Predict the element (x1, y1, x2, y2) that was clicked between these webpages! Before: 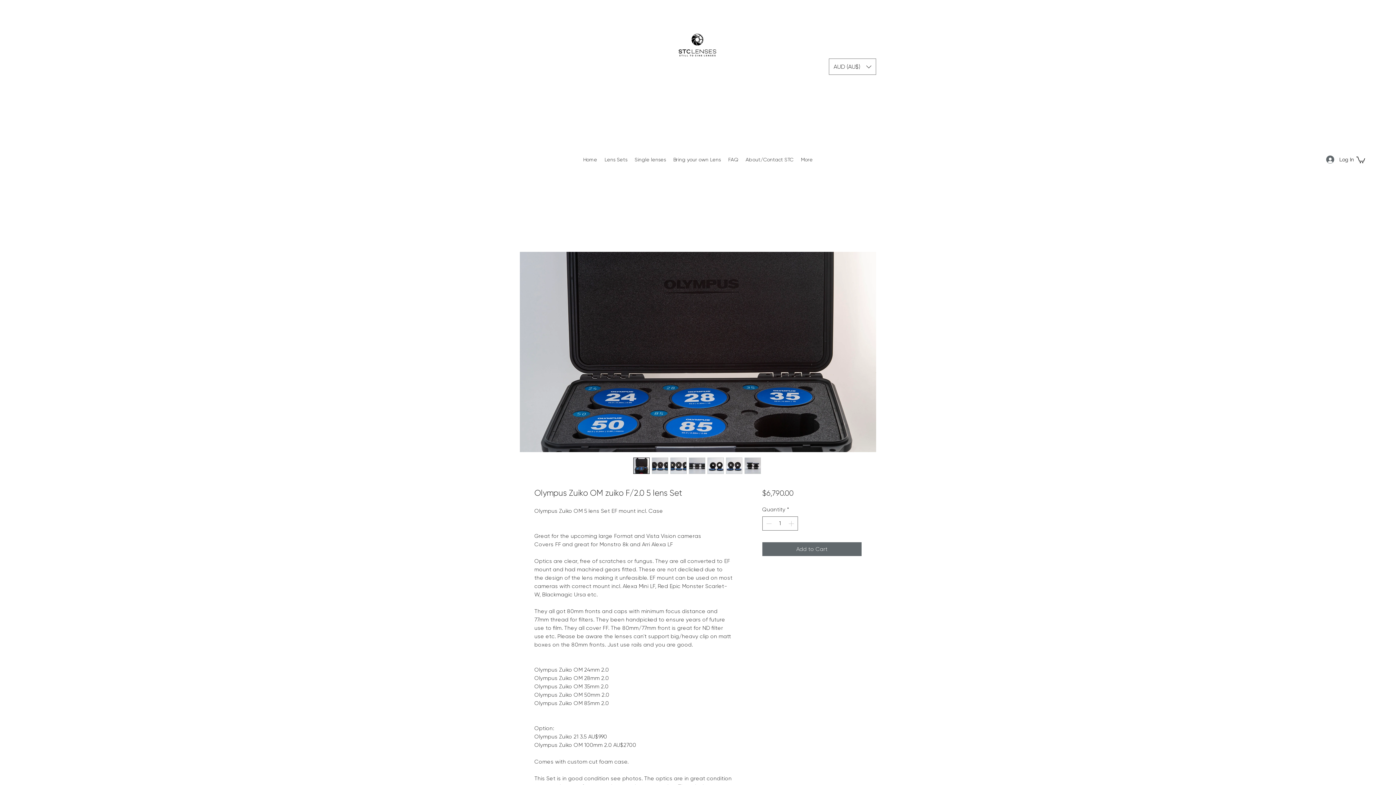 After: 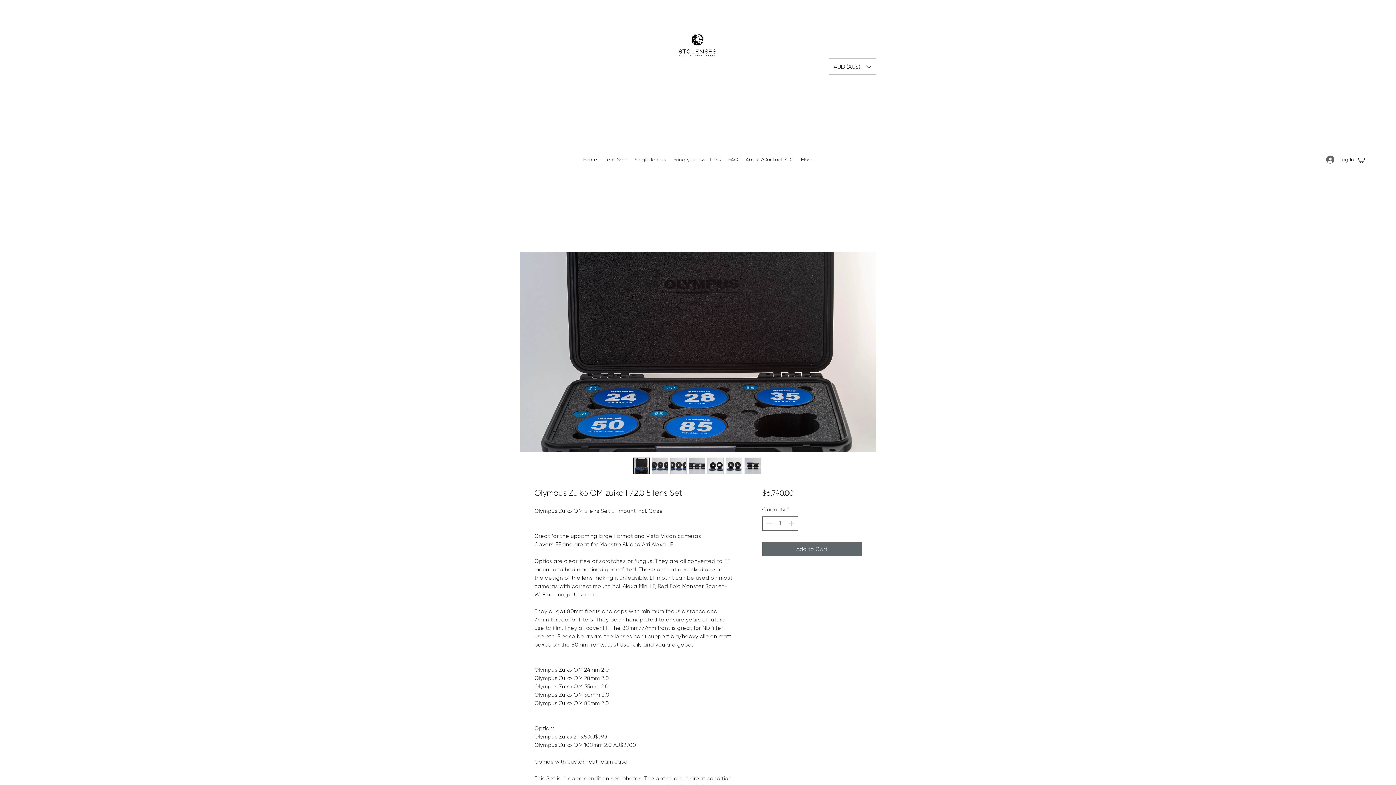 Action: bbox: (688, 457, 705, 474)